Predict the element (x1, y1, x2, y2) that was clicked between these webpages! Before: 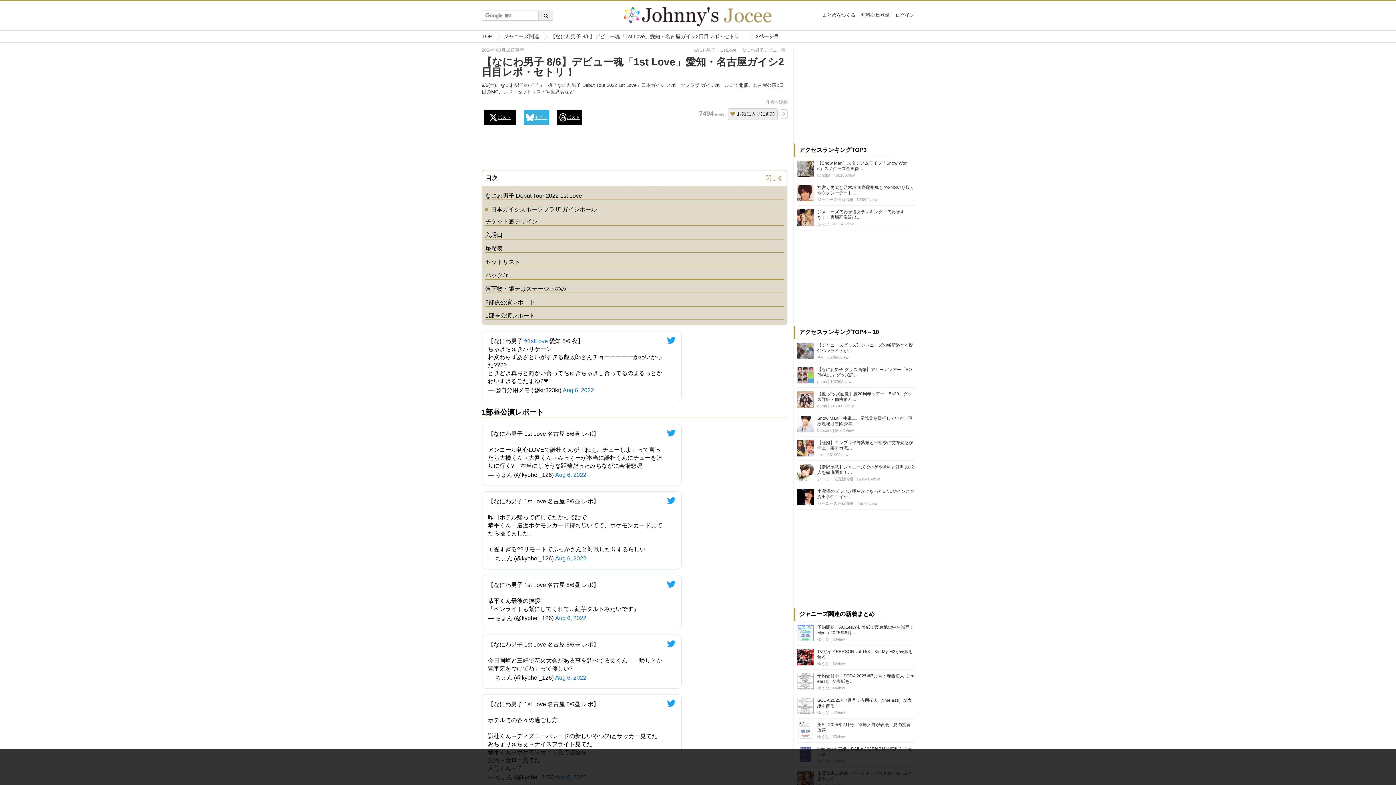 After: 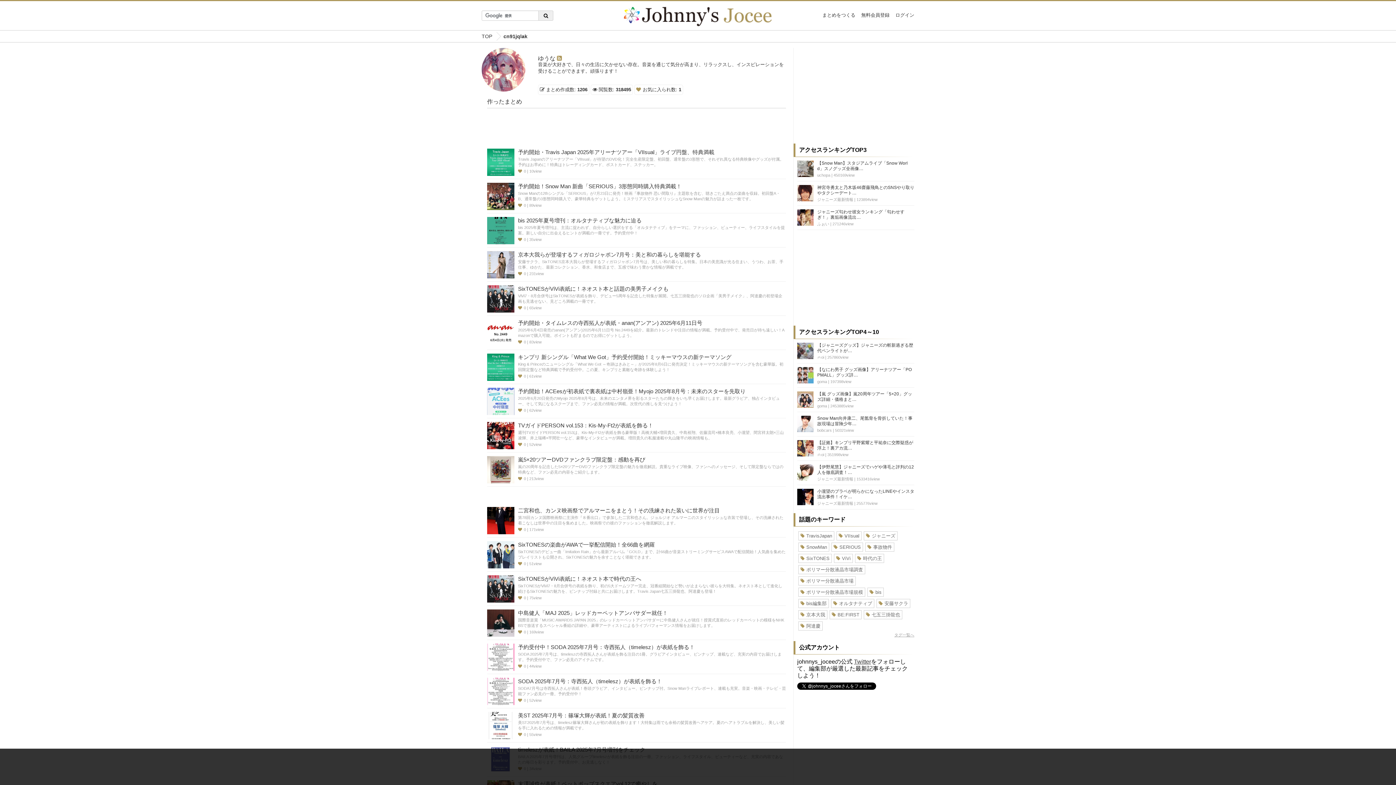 Action: label: ゆうな bbox: (817, 661, 829, 666)